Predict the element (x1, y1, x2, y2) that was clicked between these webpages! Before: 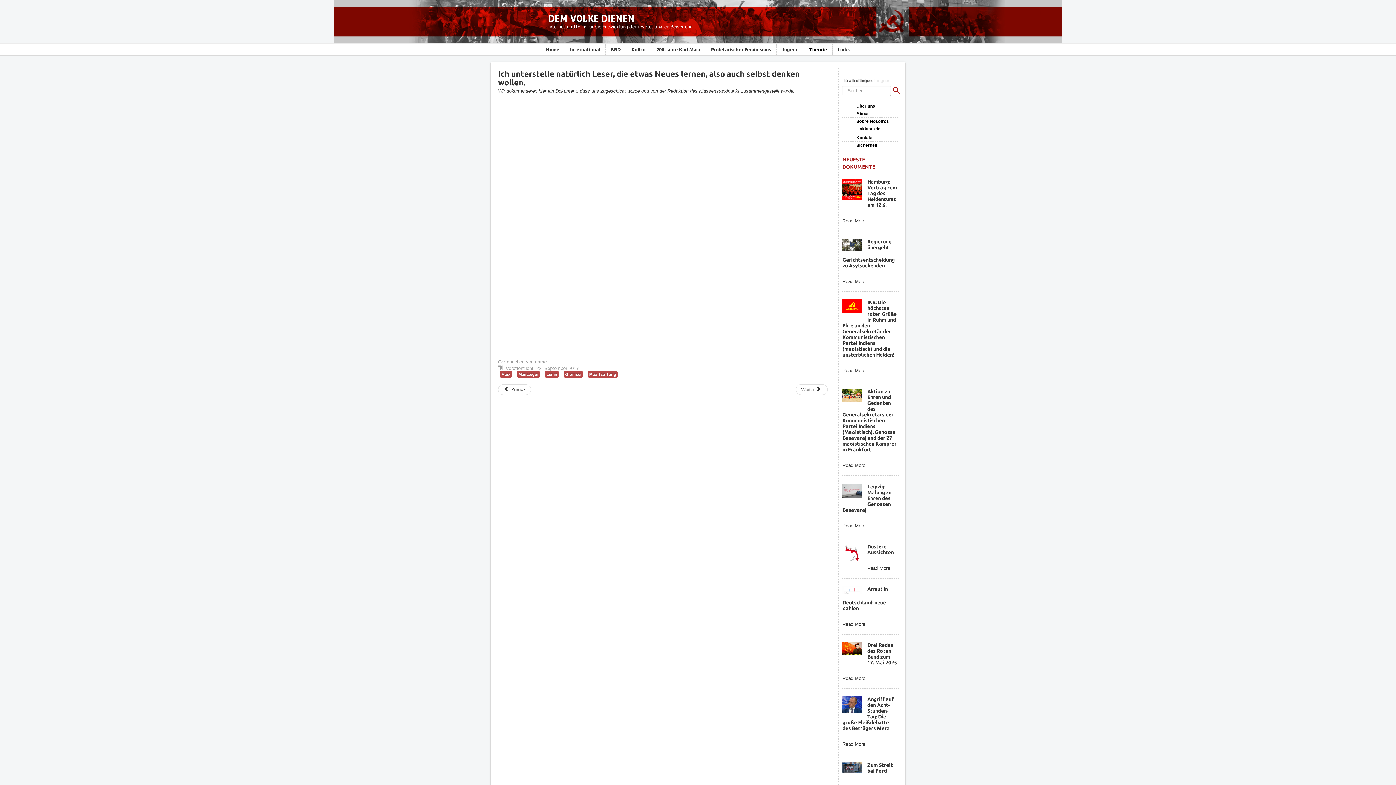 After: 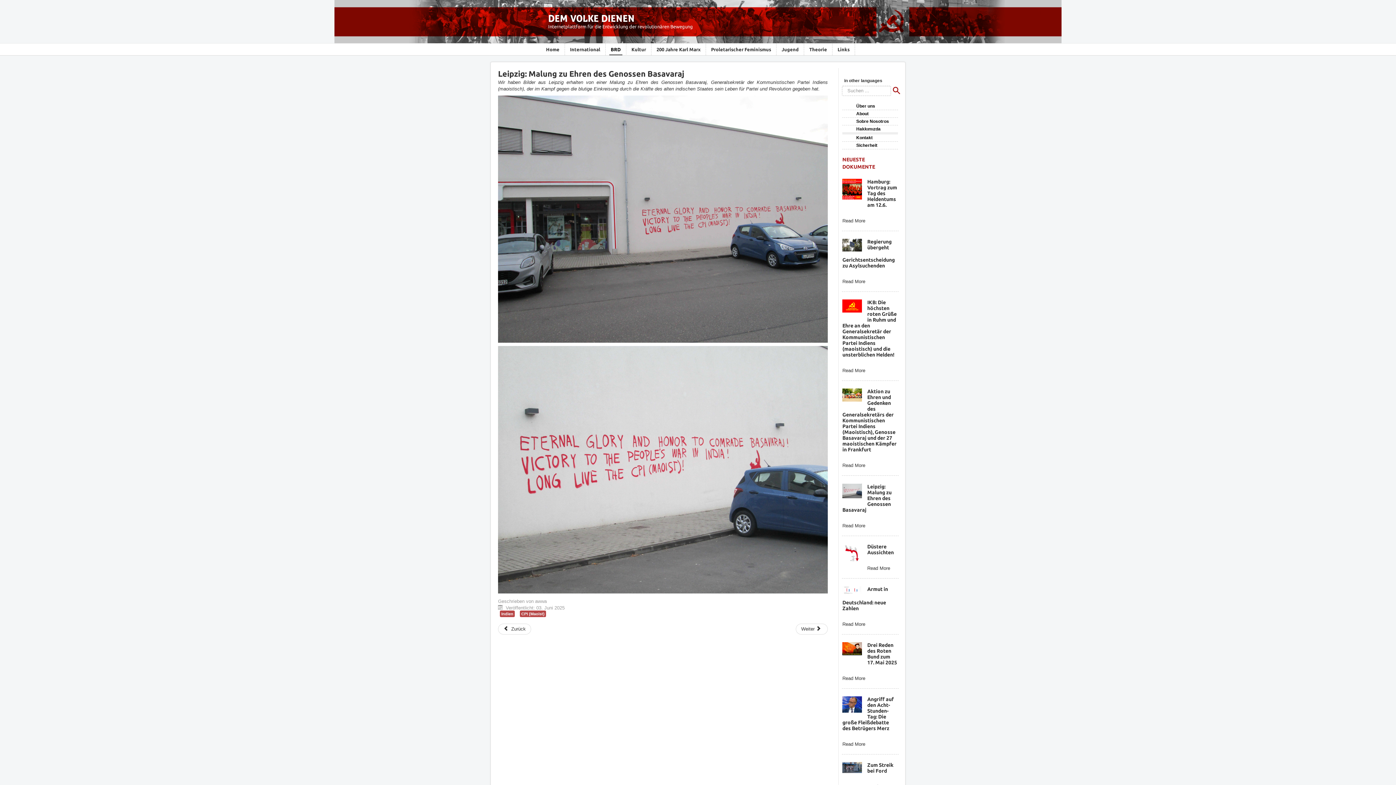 Action: bbox: (842, 483, 891, 512) label: Leipzig: Malung zu Ehren des Genossen Basavaraj